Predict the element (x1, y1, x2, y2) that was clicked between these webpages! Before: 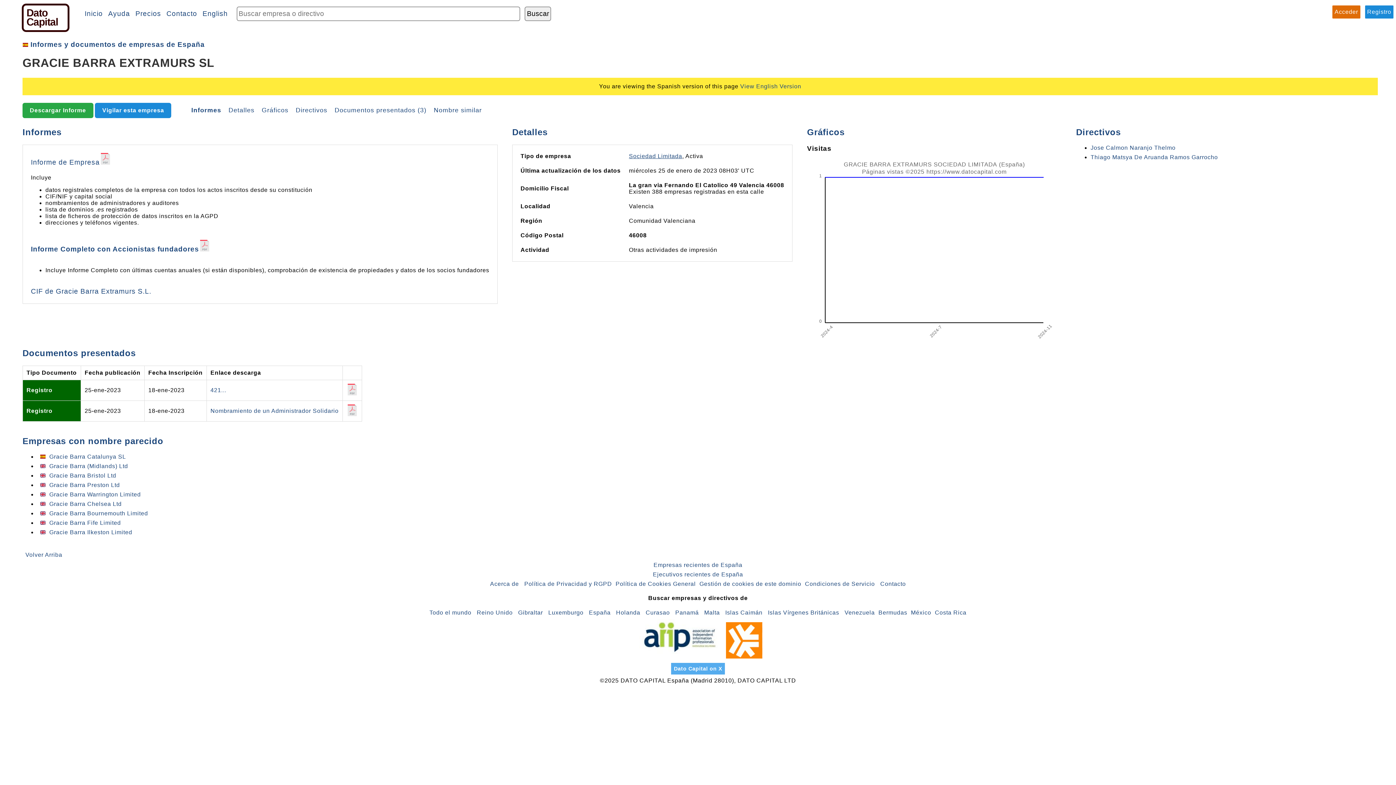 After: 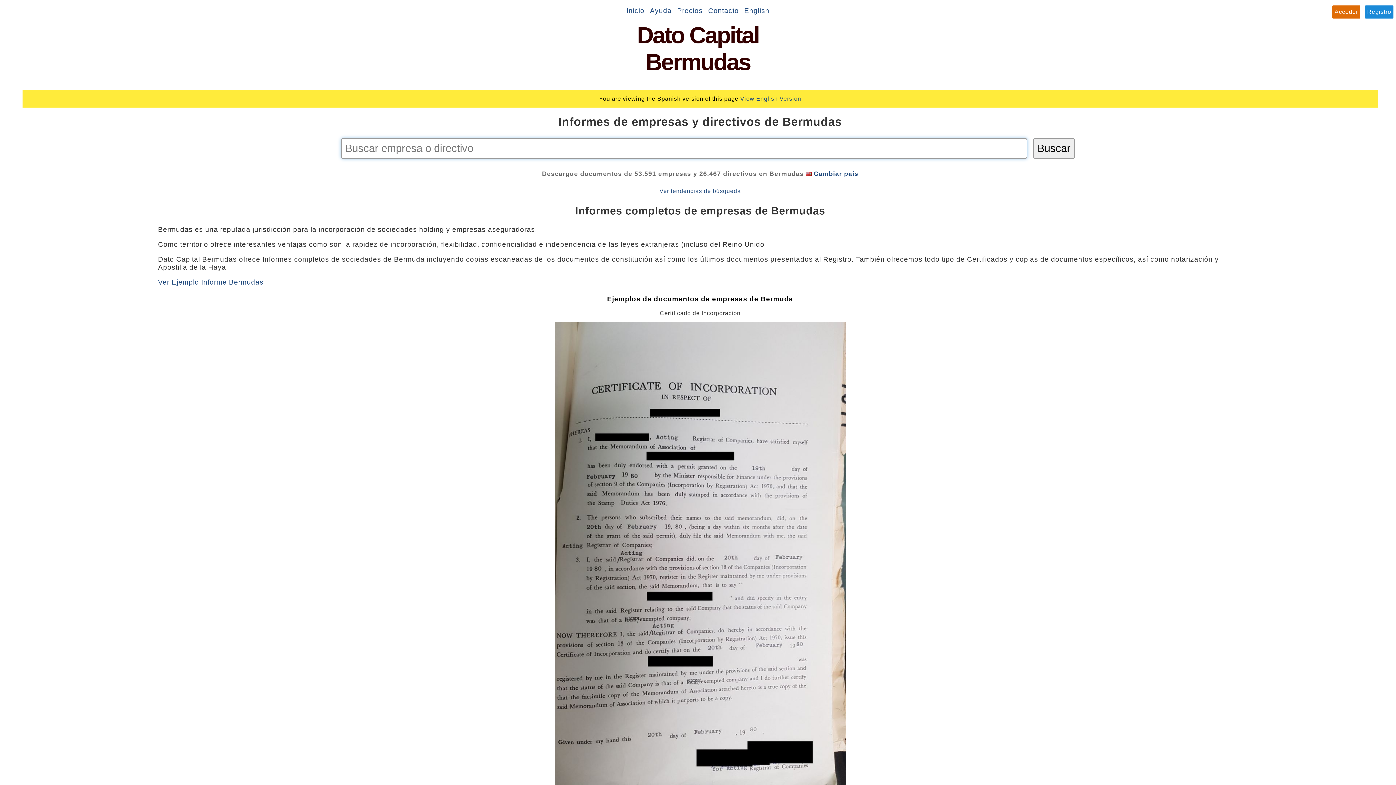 Action: label: Bermudas bbox: (878, 609, 907, 615)